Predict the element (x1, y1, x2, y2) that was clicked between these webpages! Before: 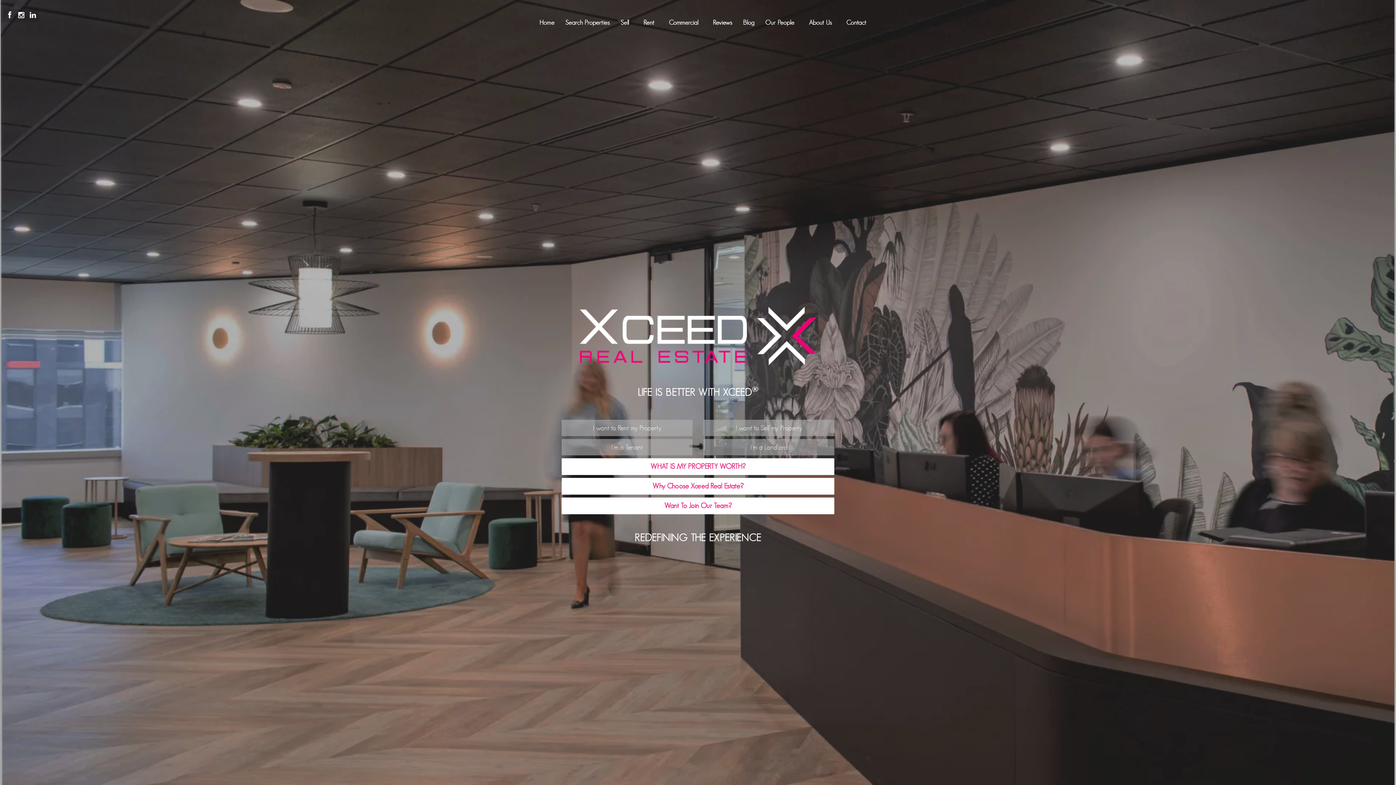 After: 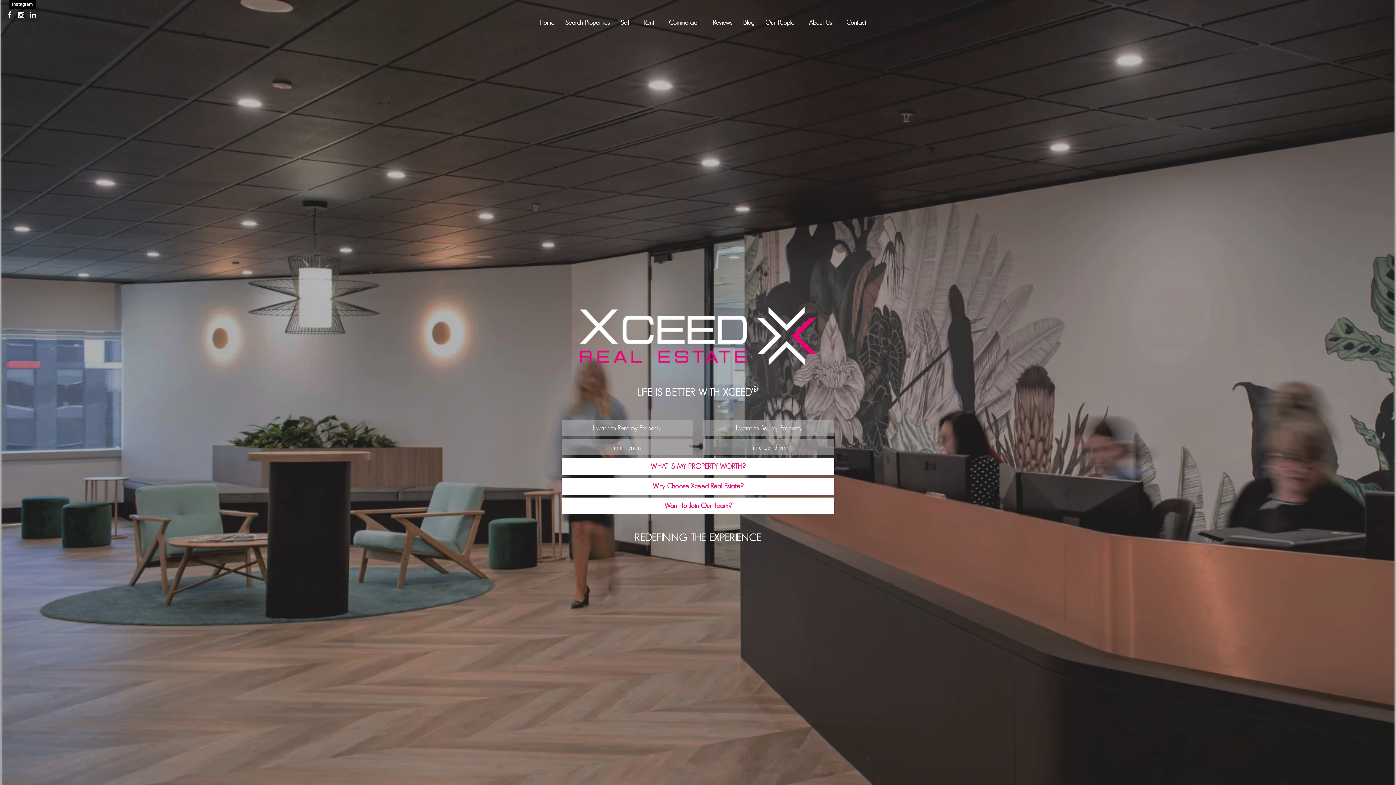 Action: label: Instagram page bbox: (16, 11, 28, 19)